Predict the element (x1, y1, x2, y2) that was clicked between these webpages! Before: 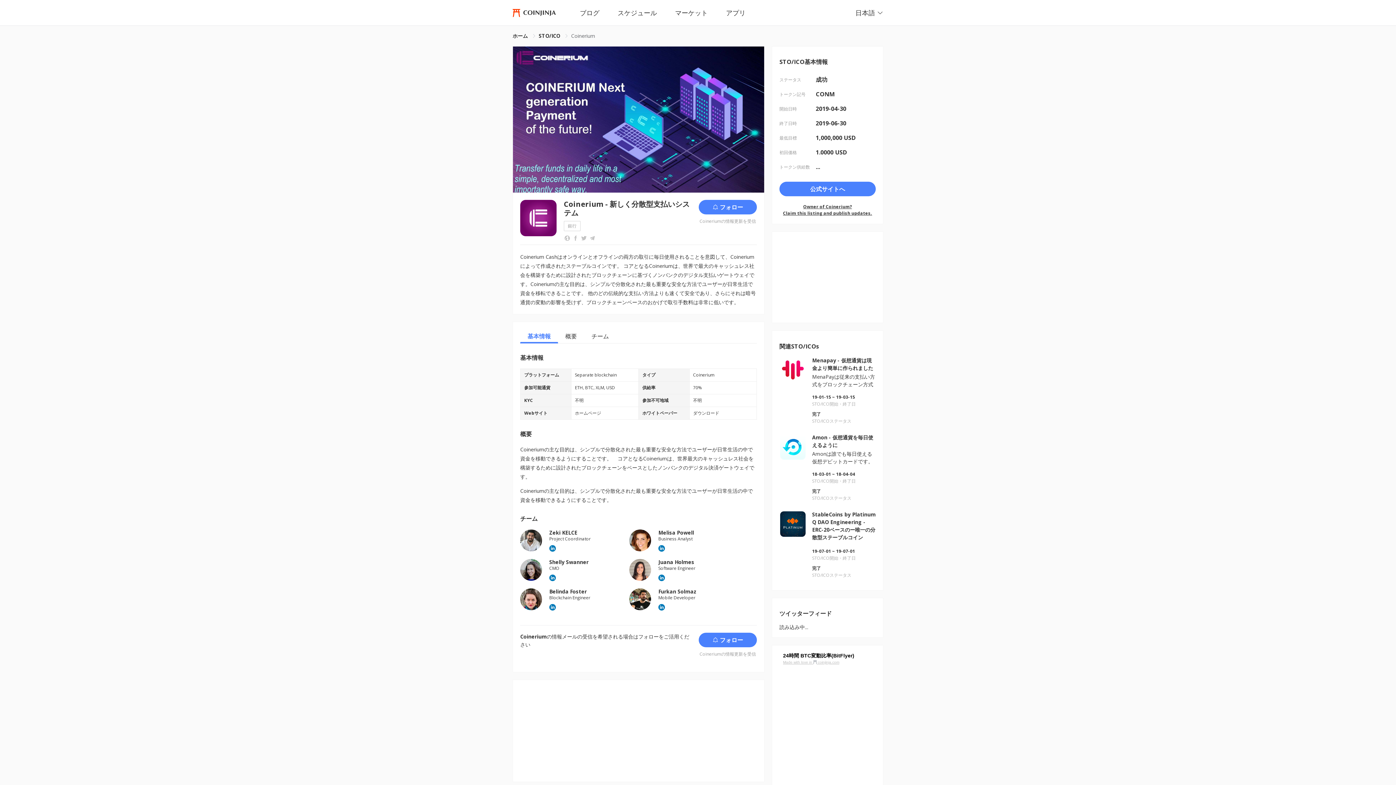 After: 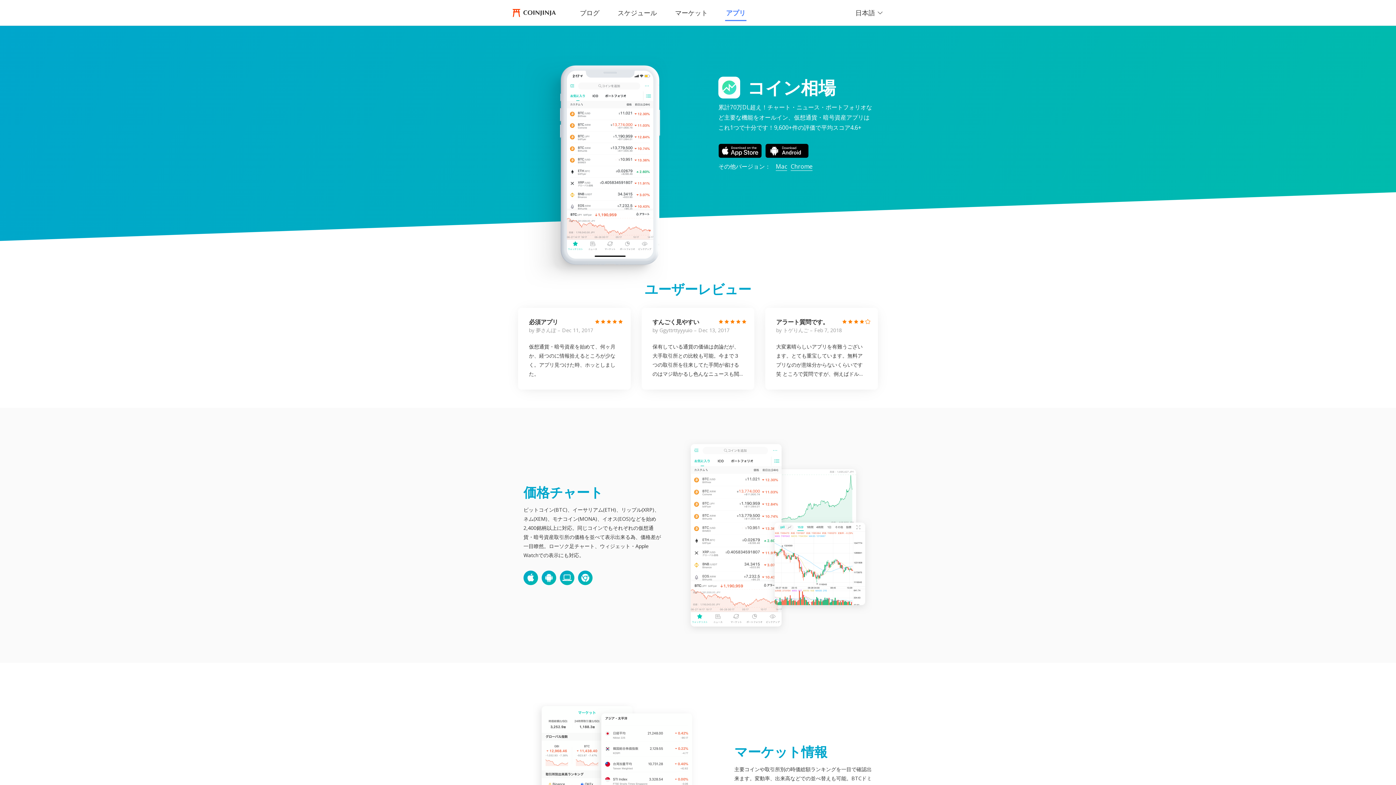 Action: label: アプリ bbox: (722, 5, 749, 19)